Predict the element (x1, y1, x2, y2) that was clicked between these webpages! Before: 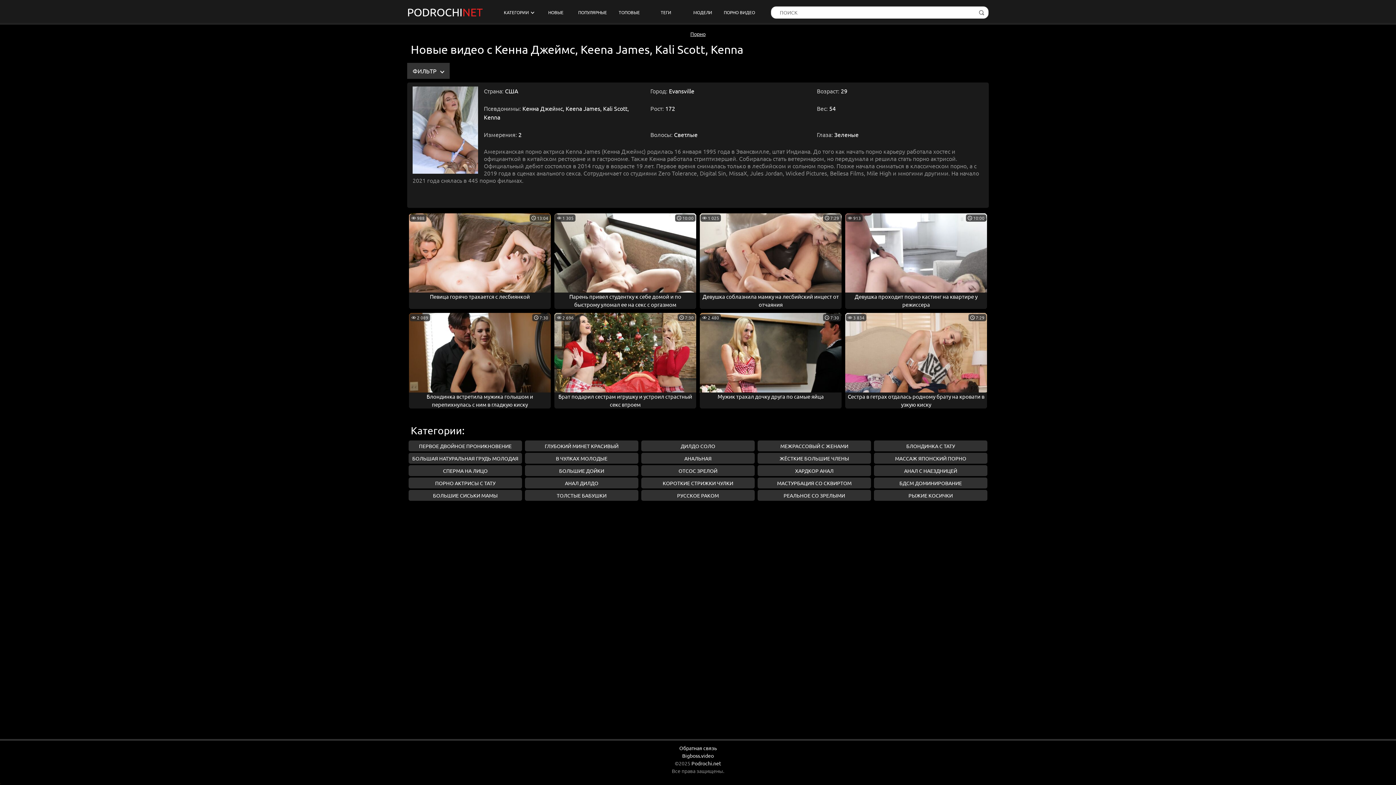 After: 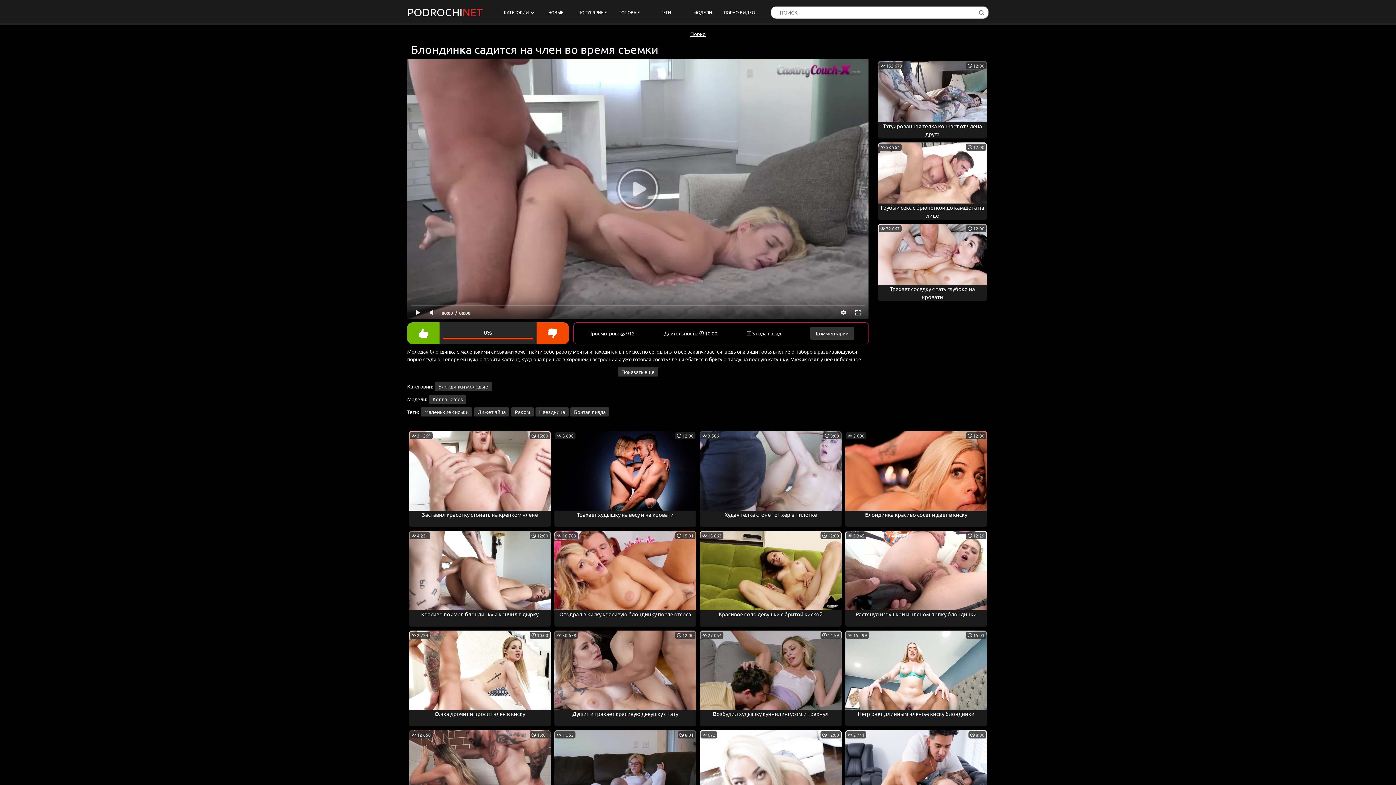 Action: bbox: (845, 213, 987, 292)